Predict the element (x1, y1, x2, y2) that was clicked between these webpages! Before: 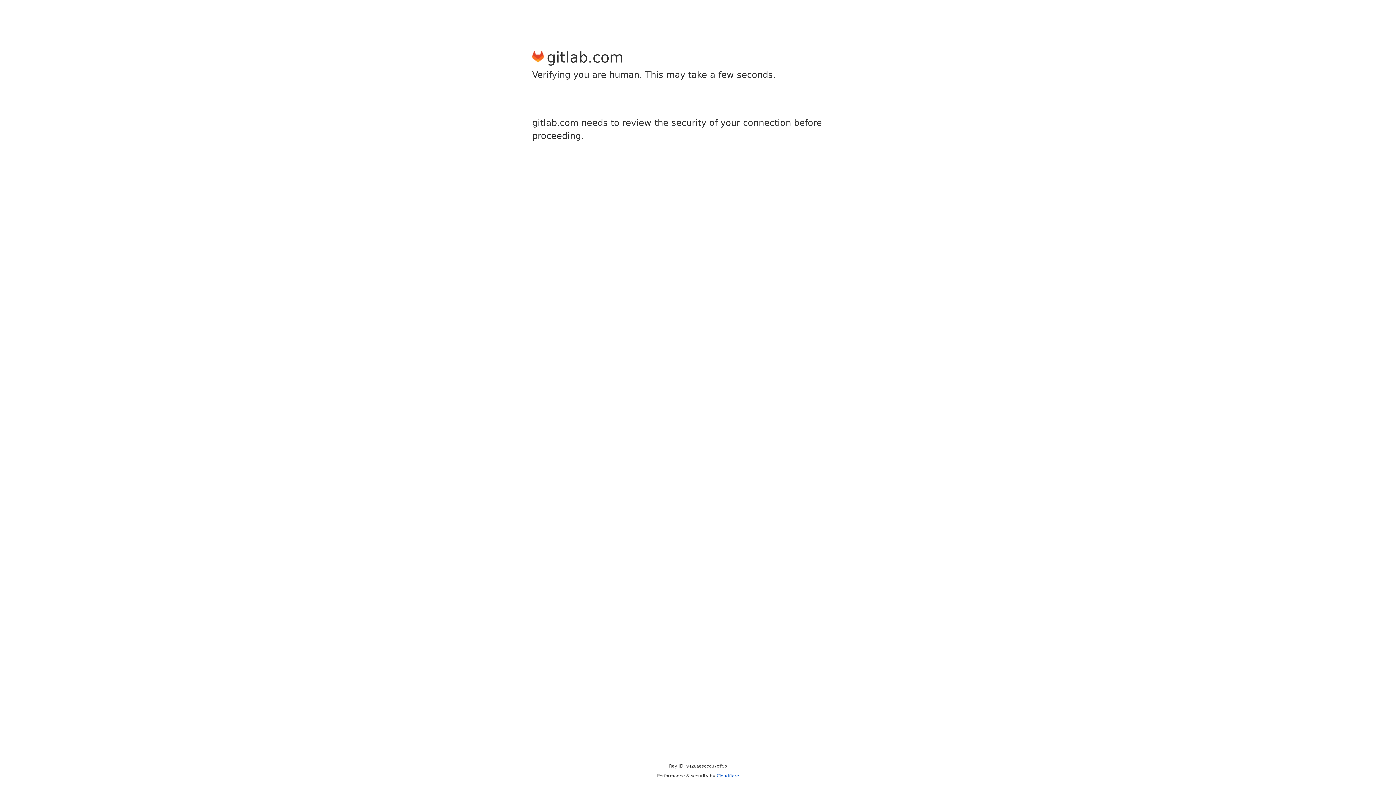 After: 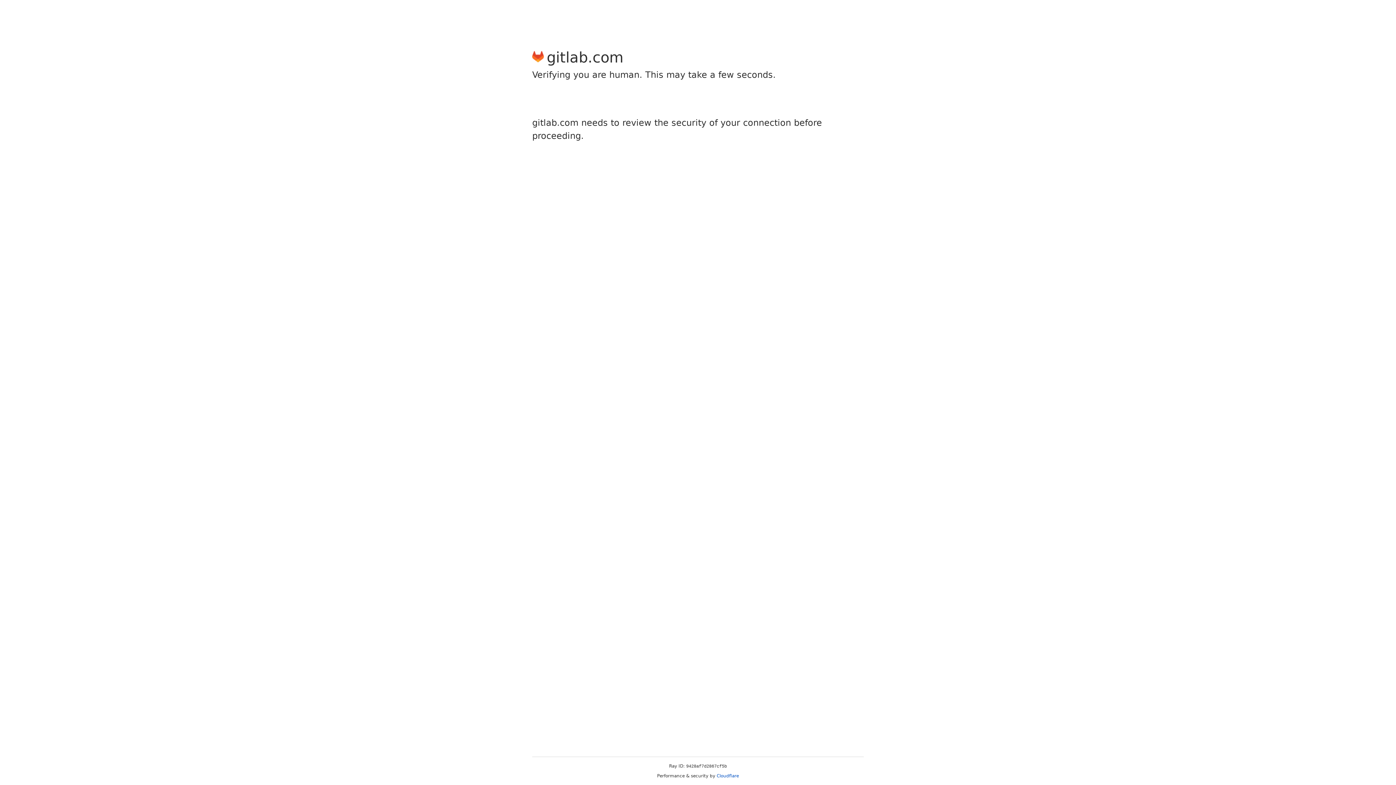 Action: bbox: (716, 773, 739, 778) label: Cloudflare